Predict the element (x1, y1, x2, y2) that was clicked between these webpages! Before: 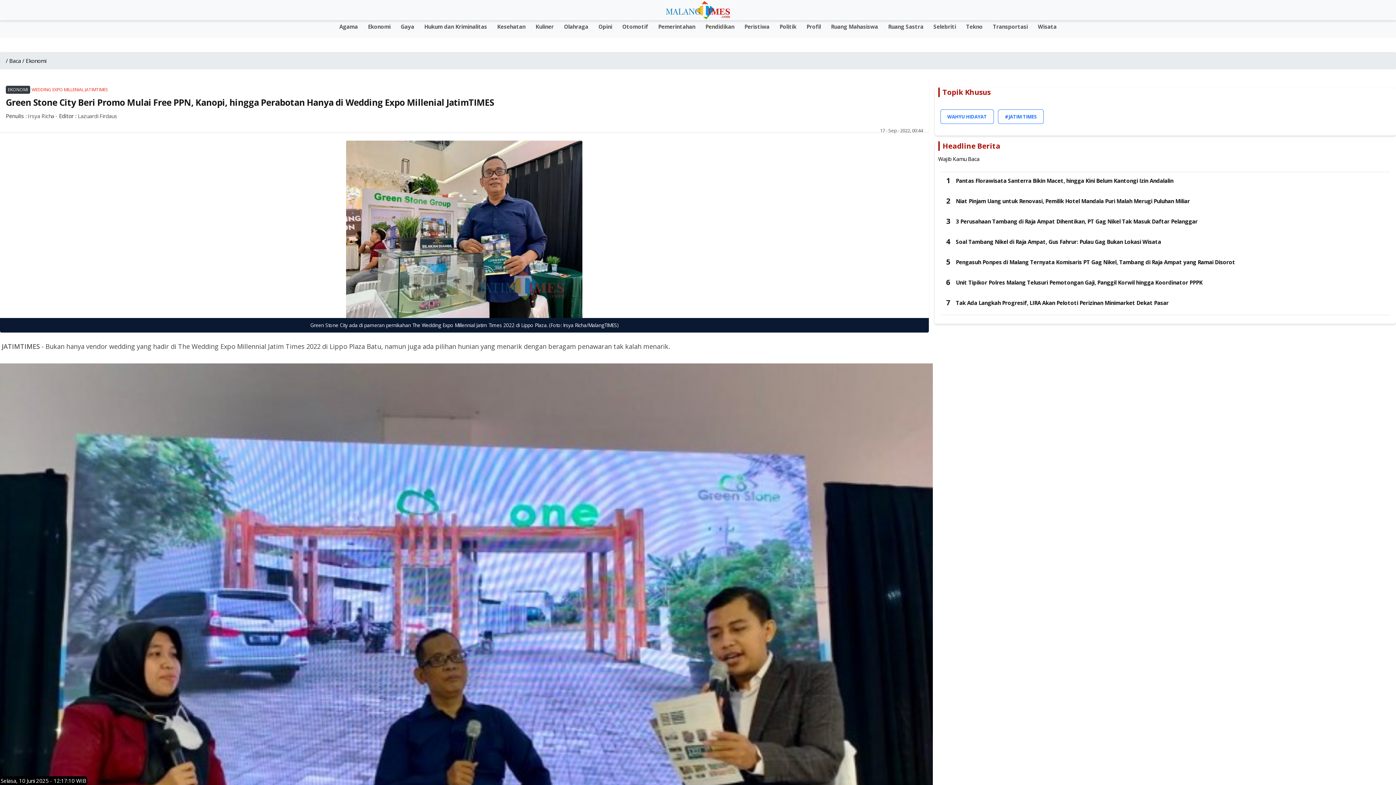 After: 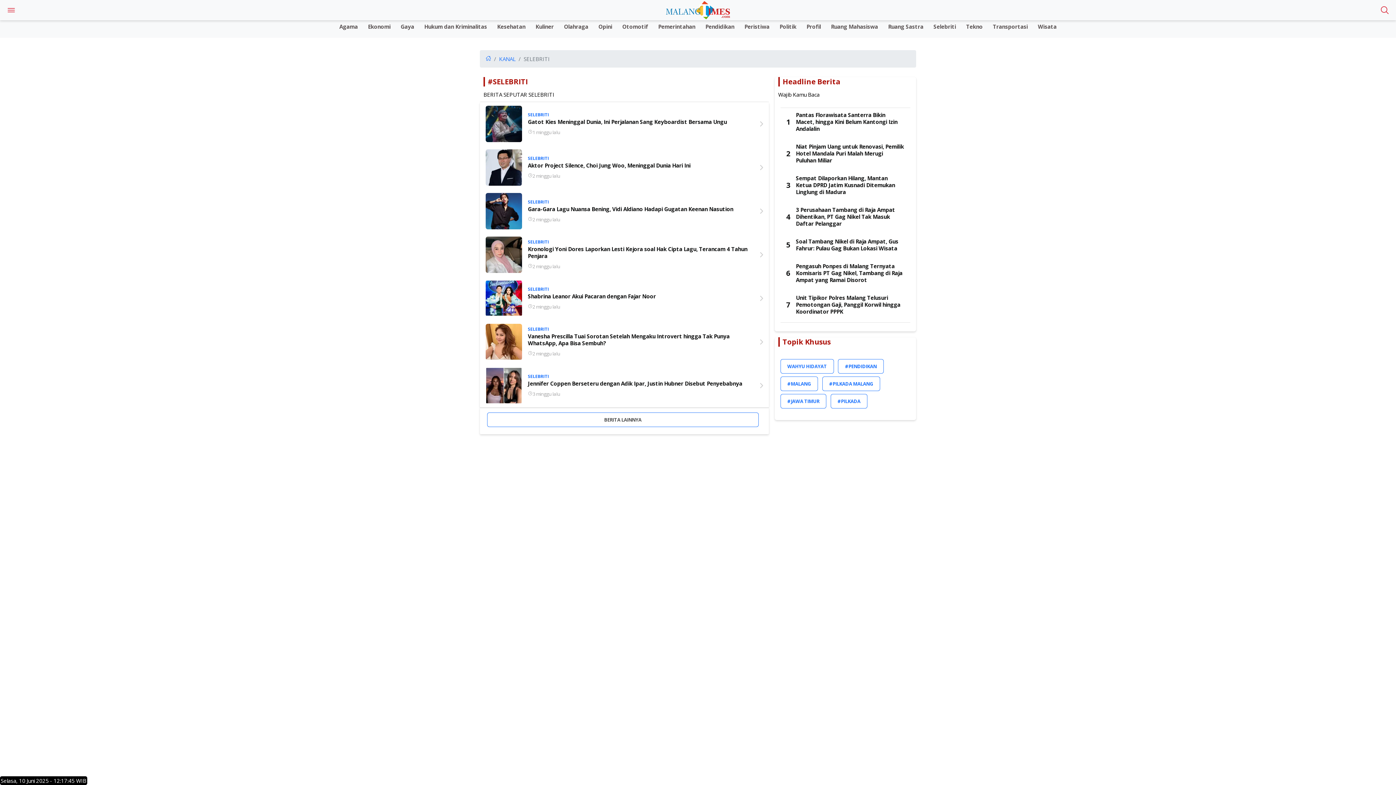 Action: bbox: (929, 20, 960, 30) label: Selebriti